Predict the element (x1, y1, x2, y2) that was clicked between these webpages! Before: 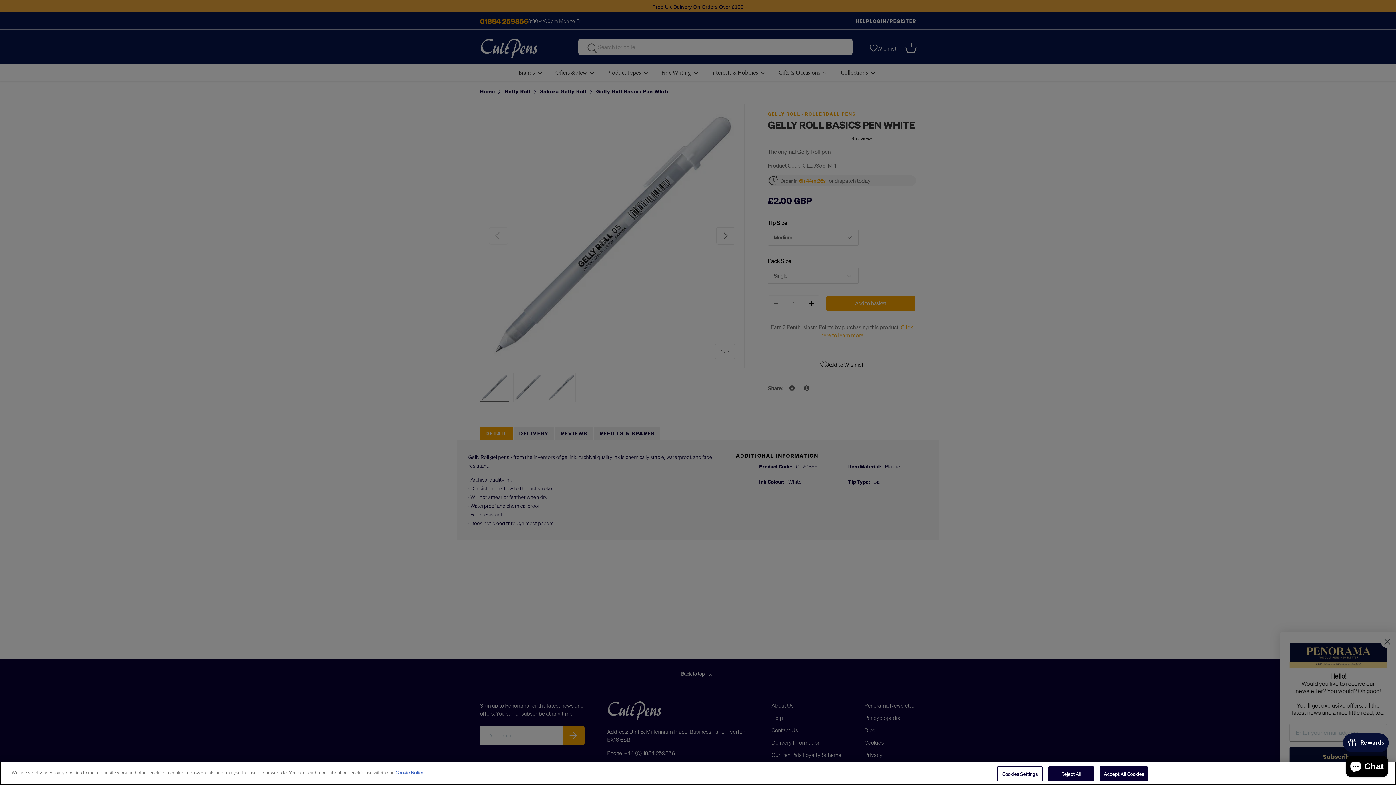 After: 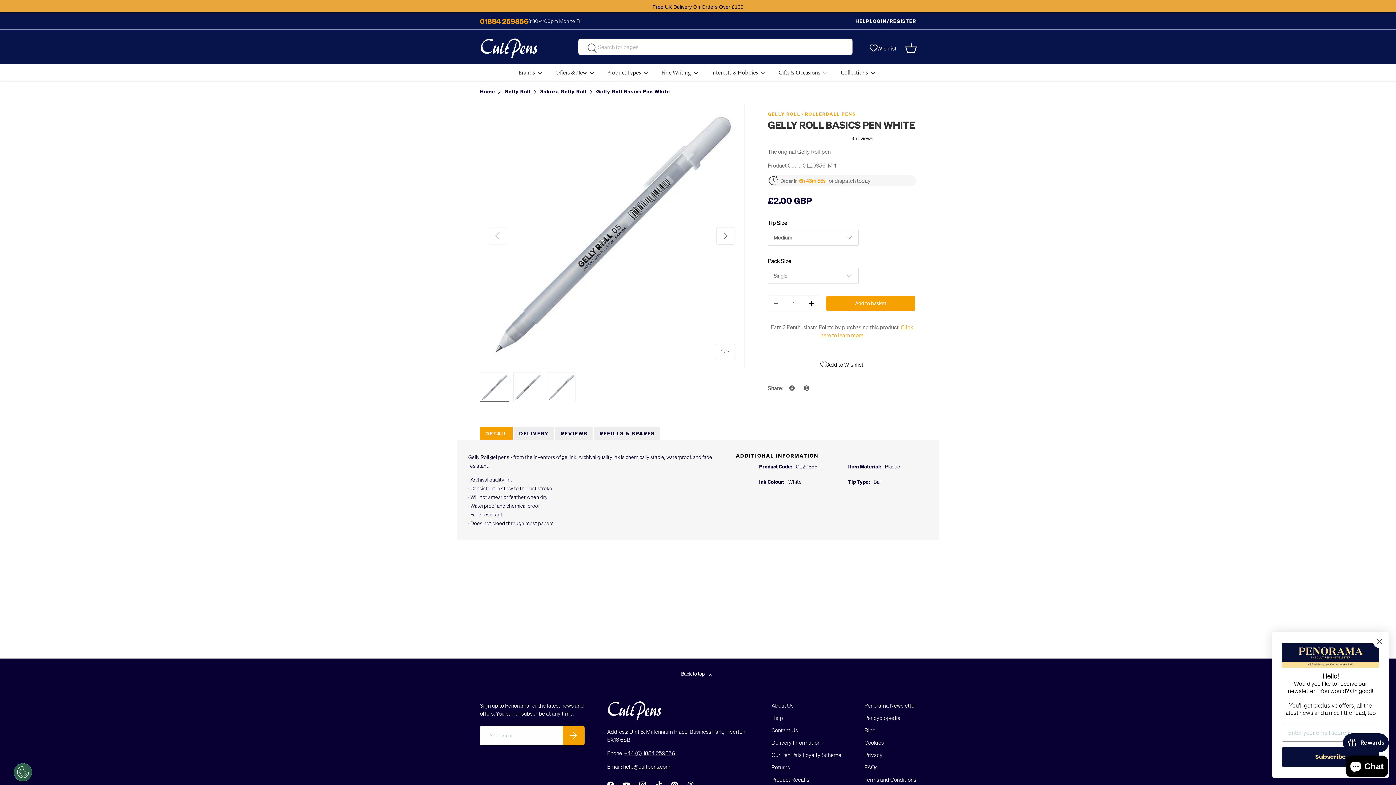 Action: bbox: (1048, 766, 1094, 781) label: Reject All